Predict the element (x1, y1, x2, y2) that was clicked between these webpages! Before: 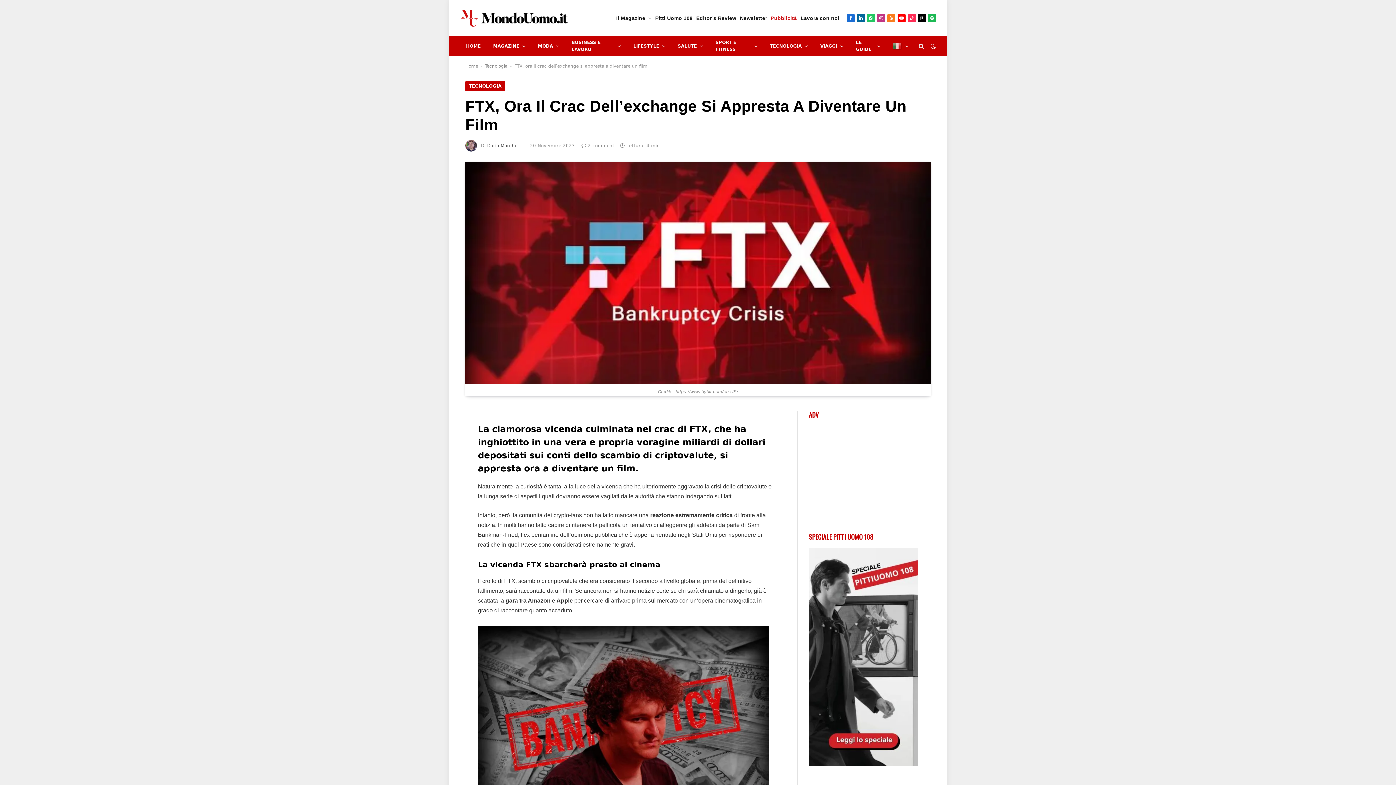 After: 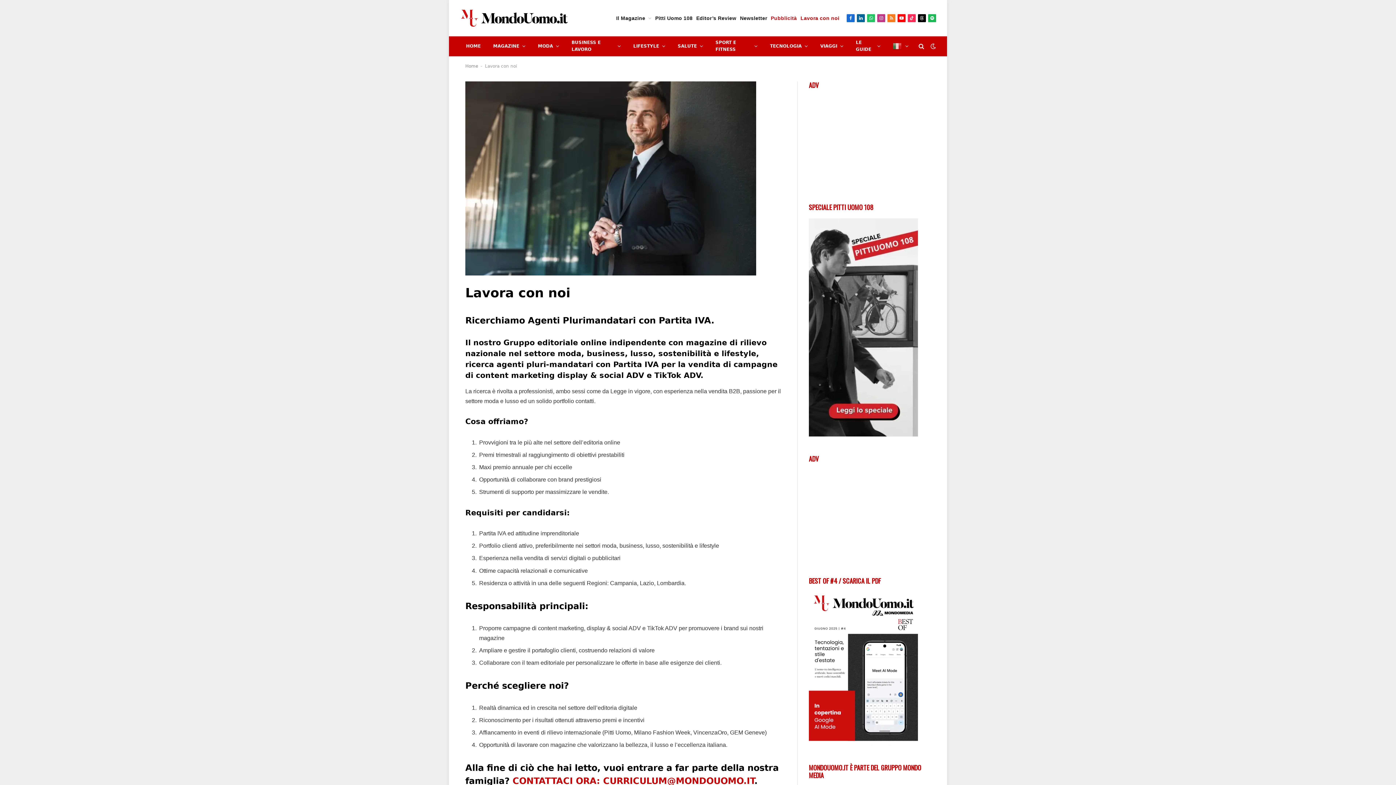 Action: bbox: (798, 15, 841, 20) label: Lavora con noi